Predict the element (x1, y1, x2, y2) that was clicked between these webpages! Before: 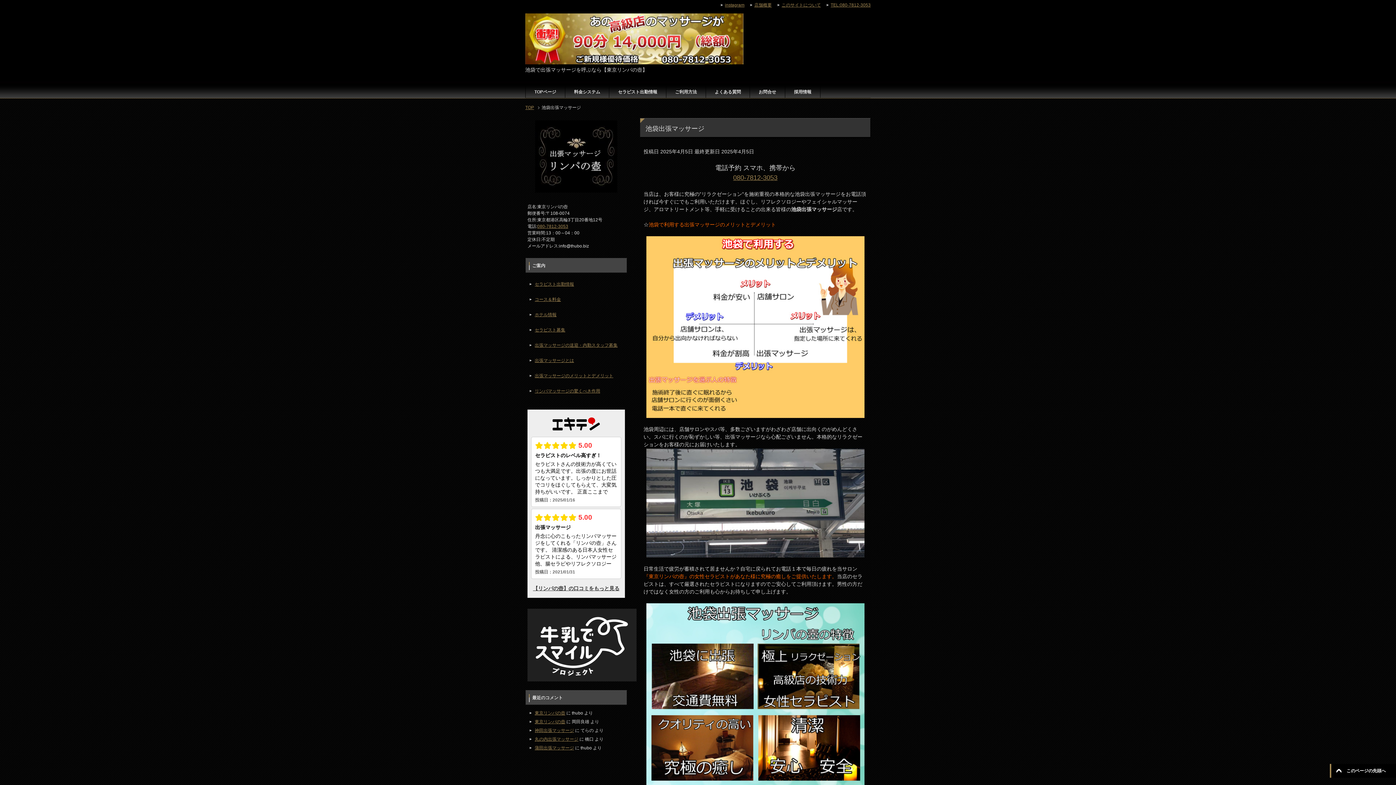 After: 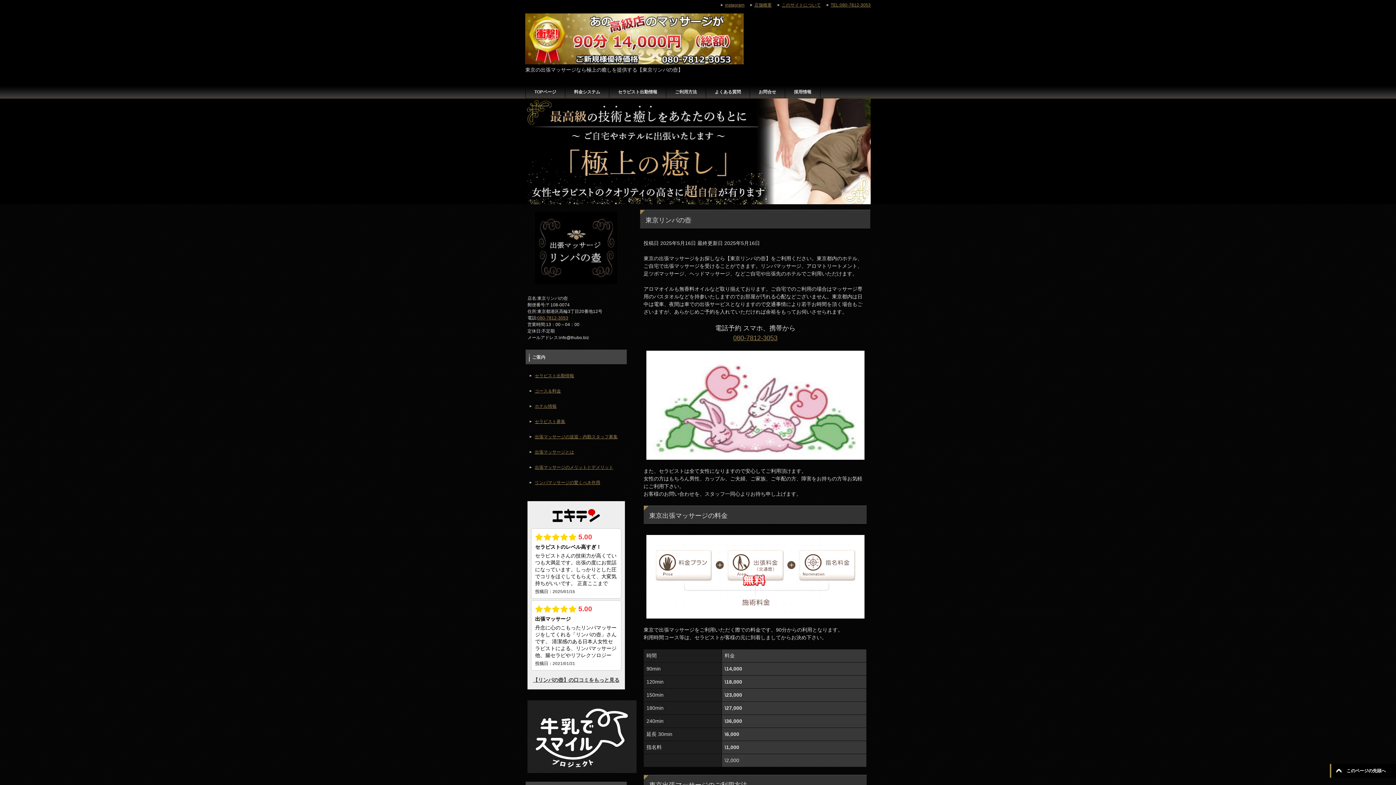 Action: bbox: (525, 51, 743, 62)